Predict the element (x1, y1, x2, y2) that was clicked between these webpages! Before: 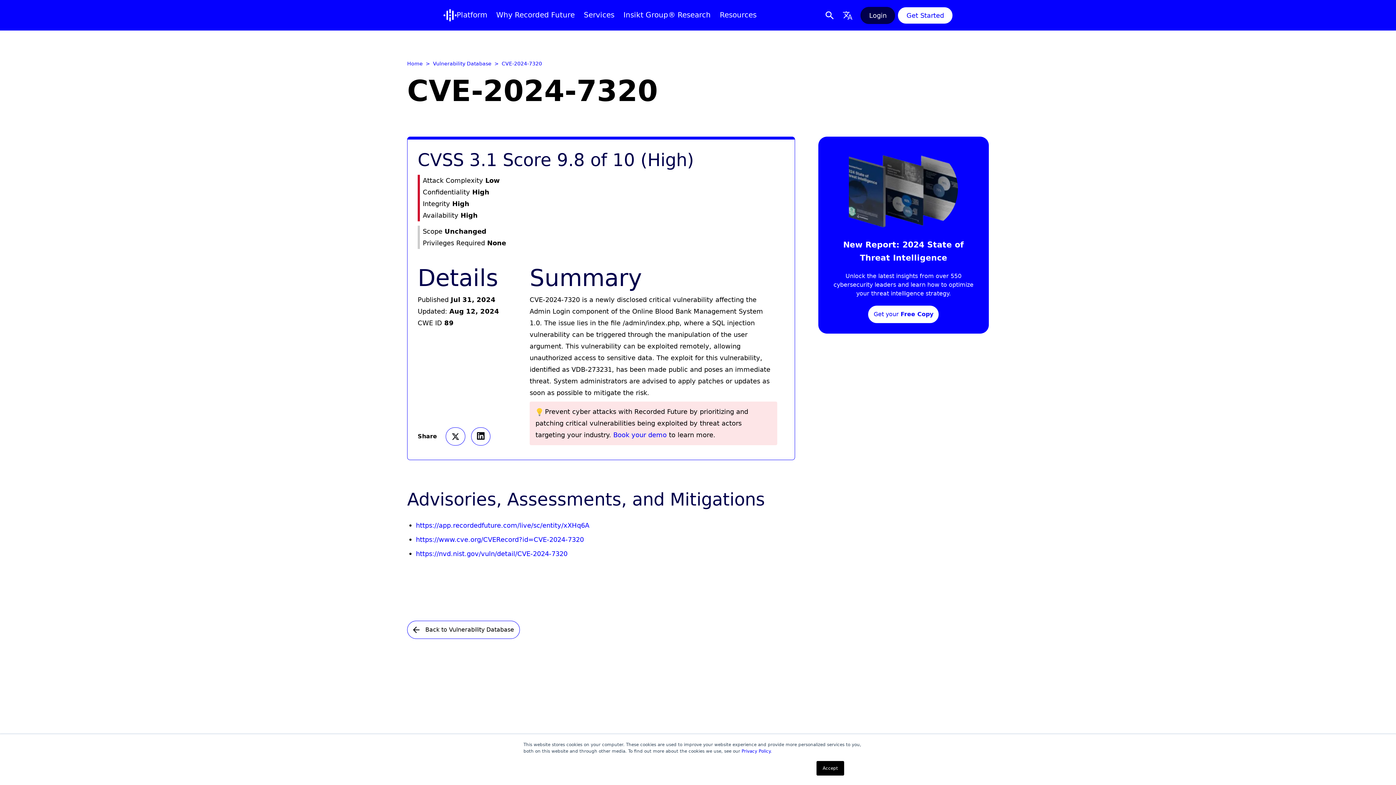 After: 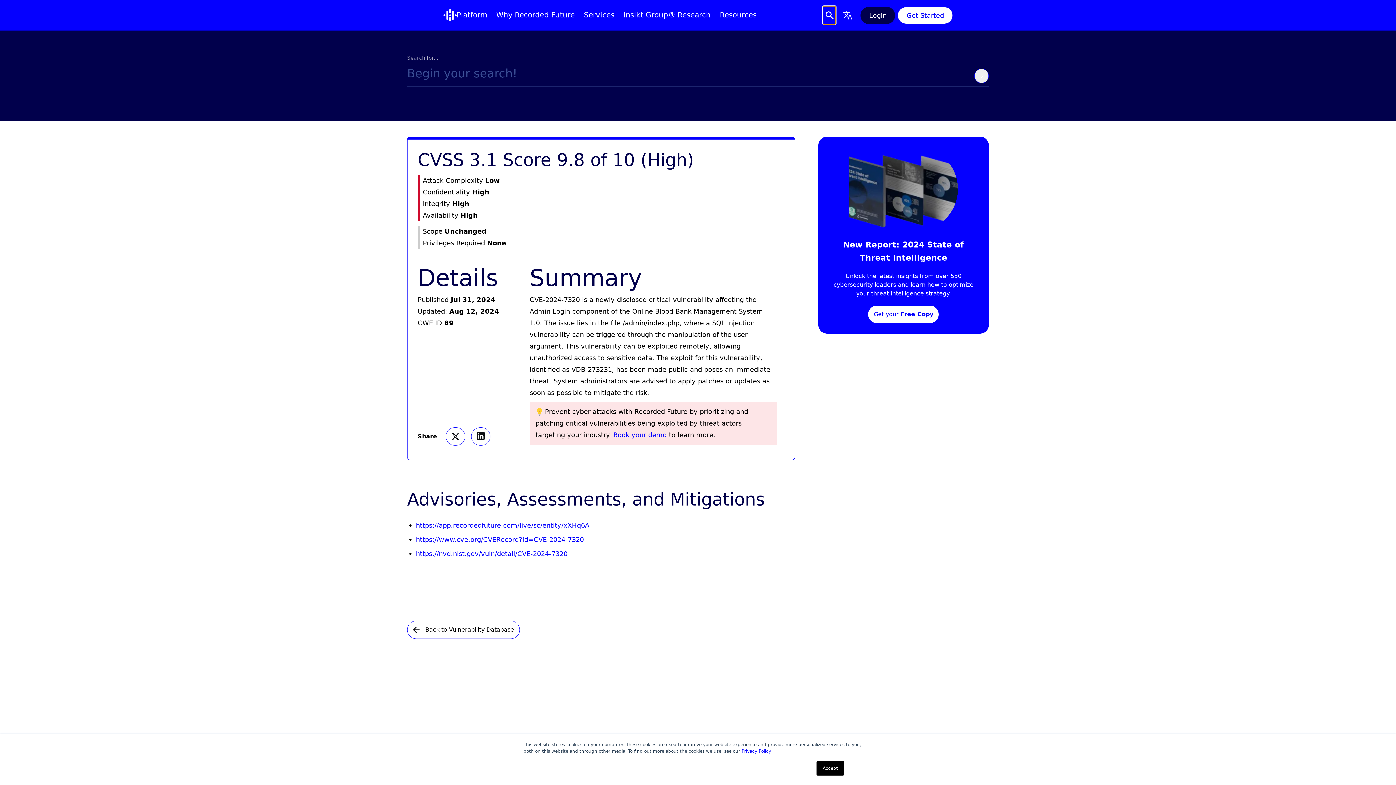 Action: bbox: (823, 6, 836, 24) label: Search